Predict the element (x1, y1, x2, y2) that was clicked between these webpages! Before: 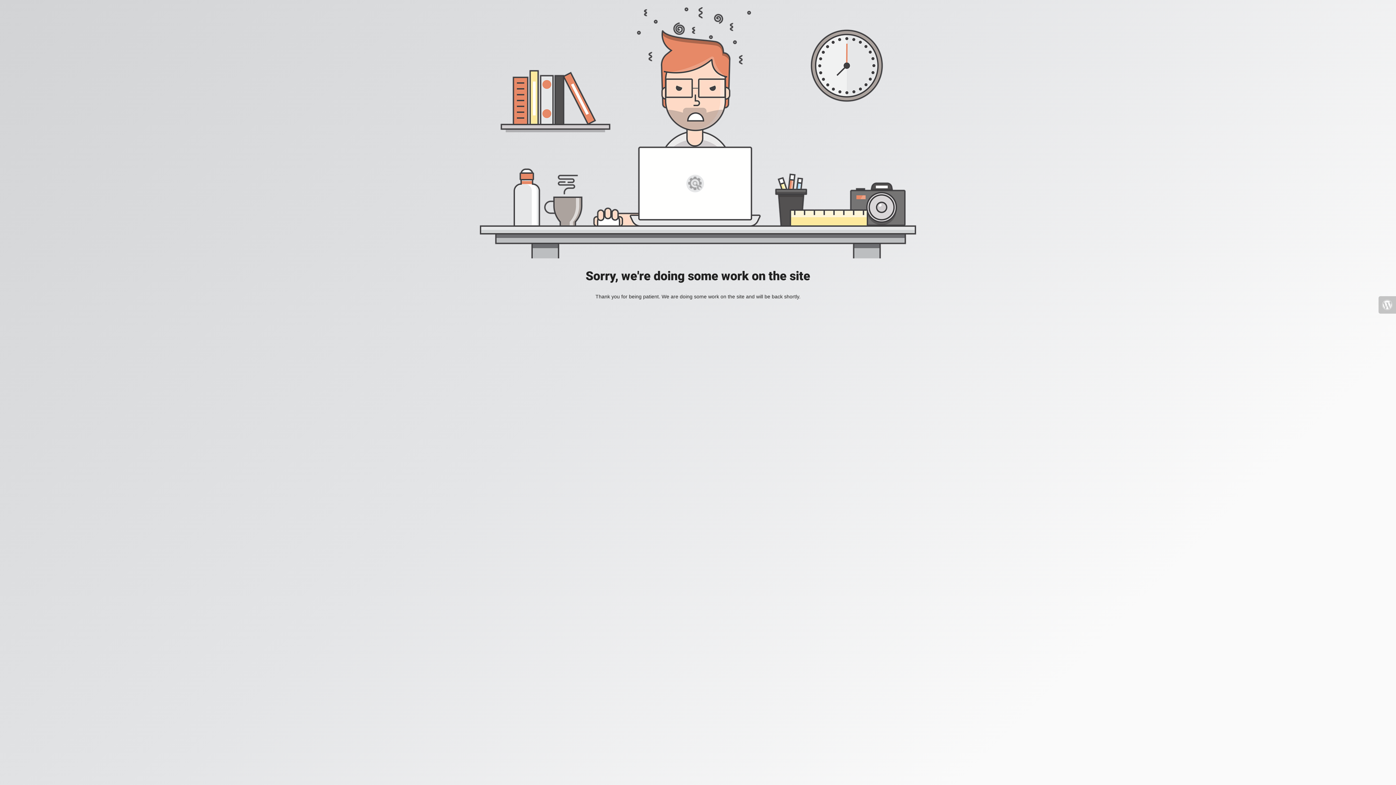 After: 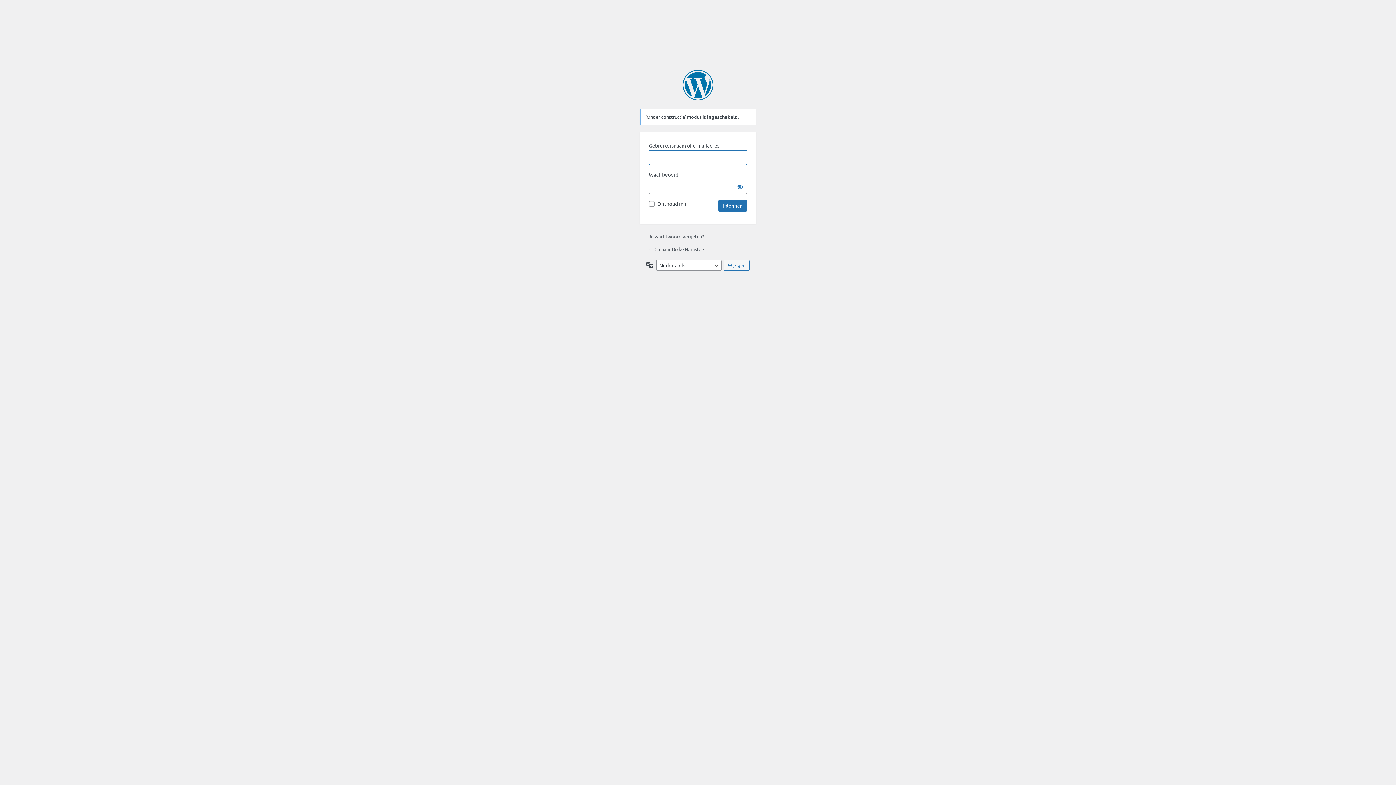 Action: bbox: (1378, 296, 1396, 313)